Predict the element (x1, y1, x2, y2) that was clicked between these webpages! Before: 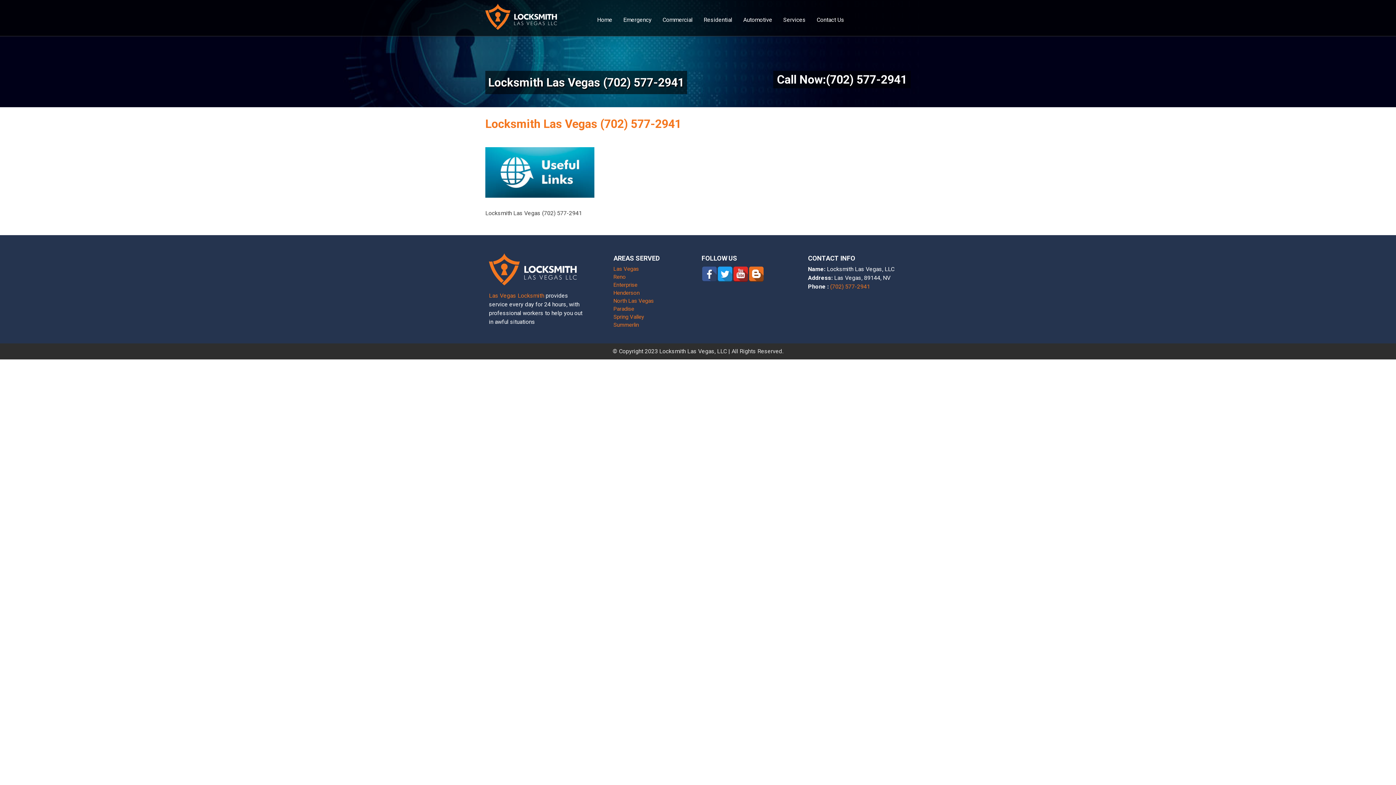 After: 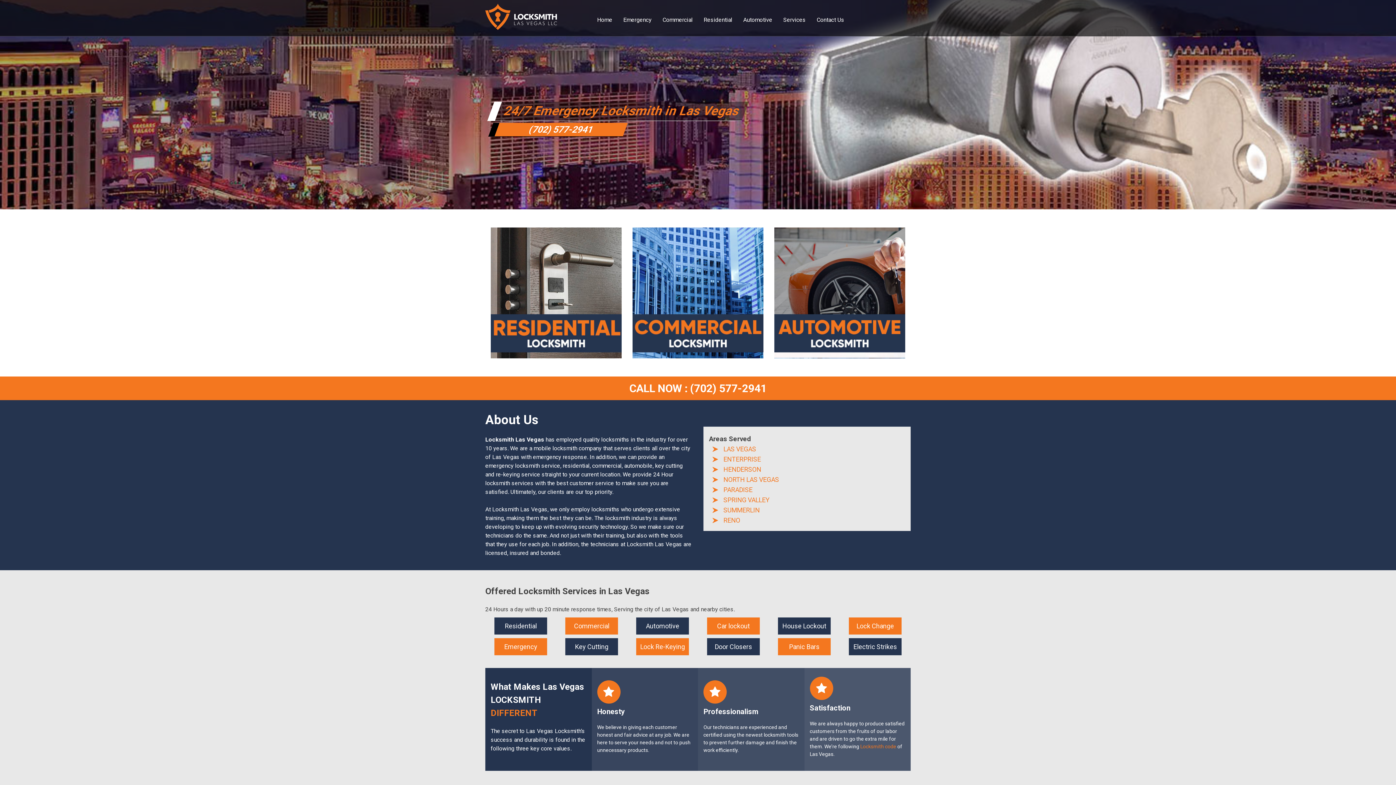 Action: bbox: (489, 280, 578, 286)